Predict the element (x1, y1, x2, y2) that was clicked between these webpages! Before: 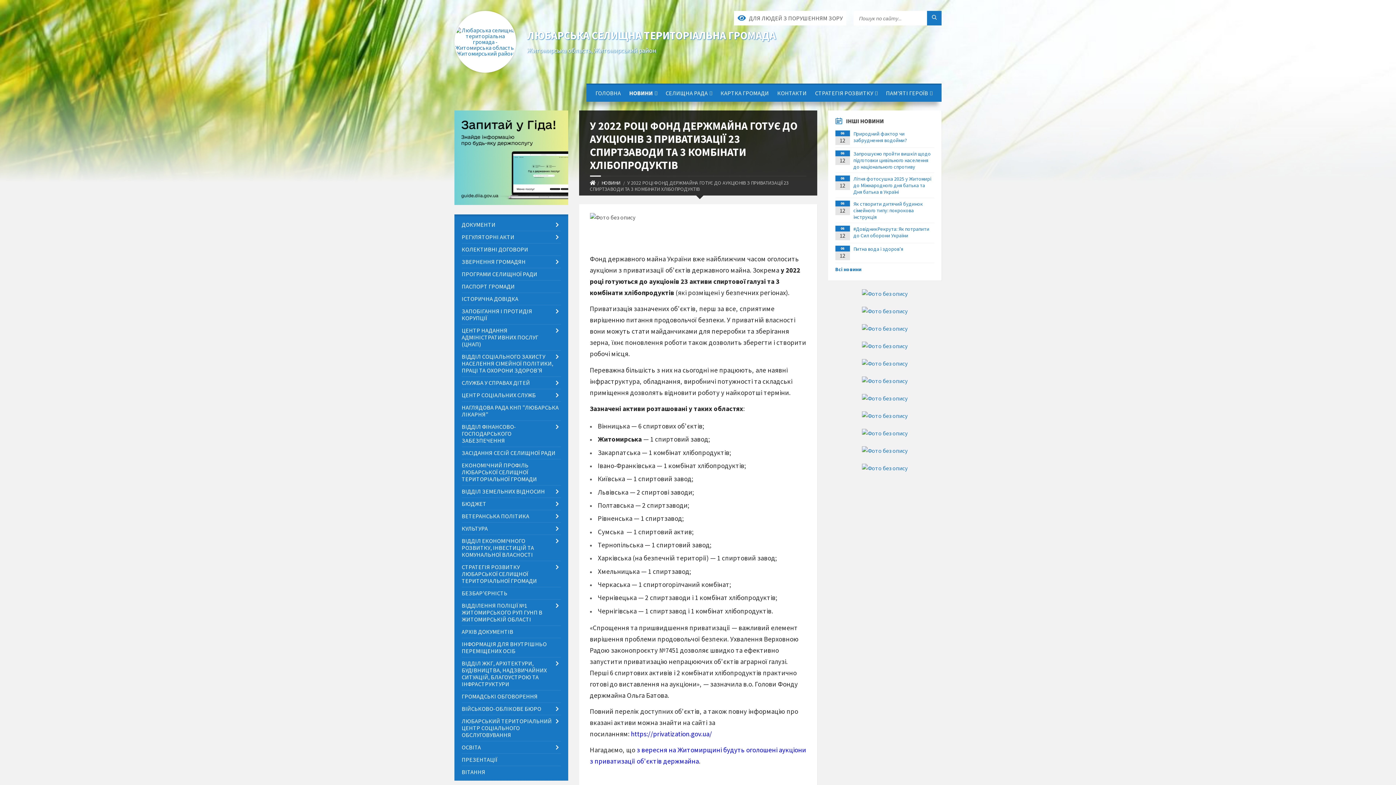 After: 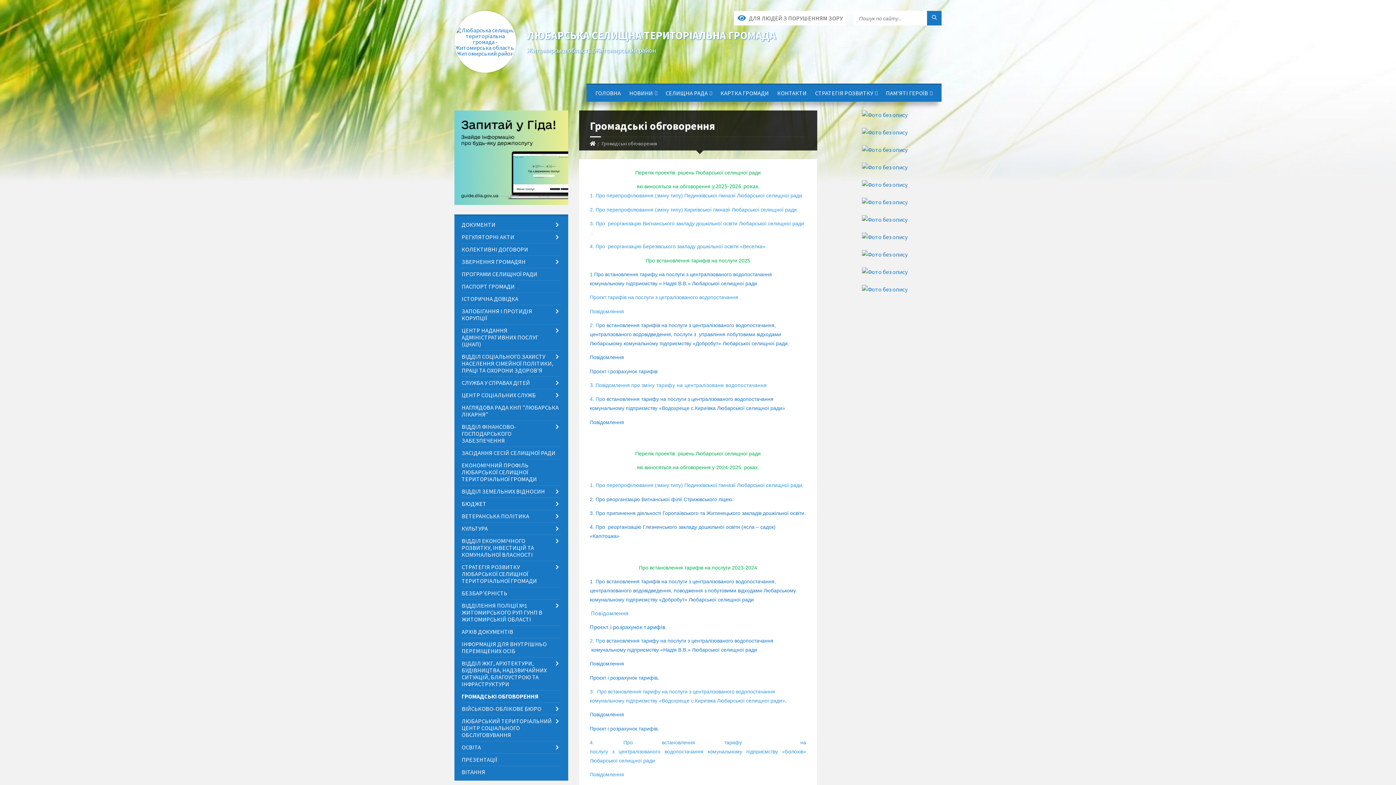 Action: bbox: (461, 691, 560, 703) label: ГРОМАДСЬКІ ОБГОВОРЕННЯ